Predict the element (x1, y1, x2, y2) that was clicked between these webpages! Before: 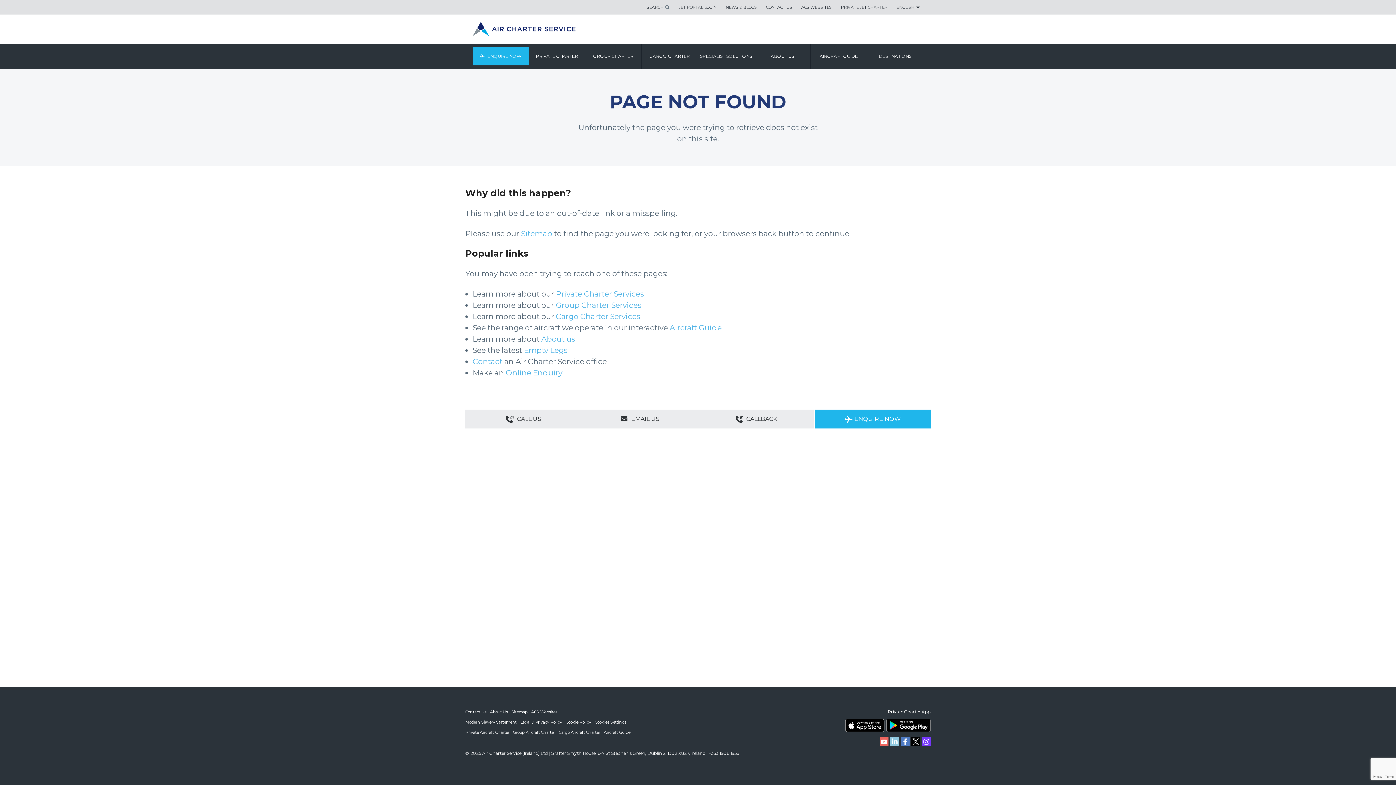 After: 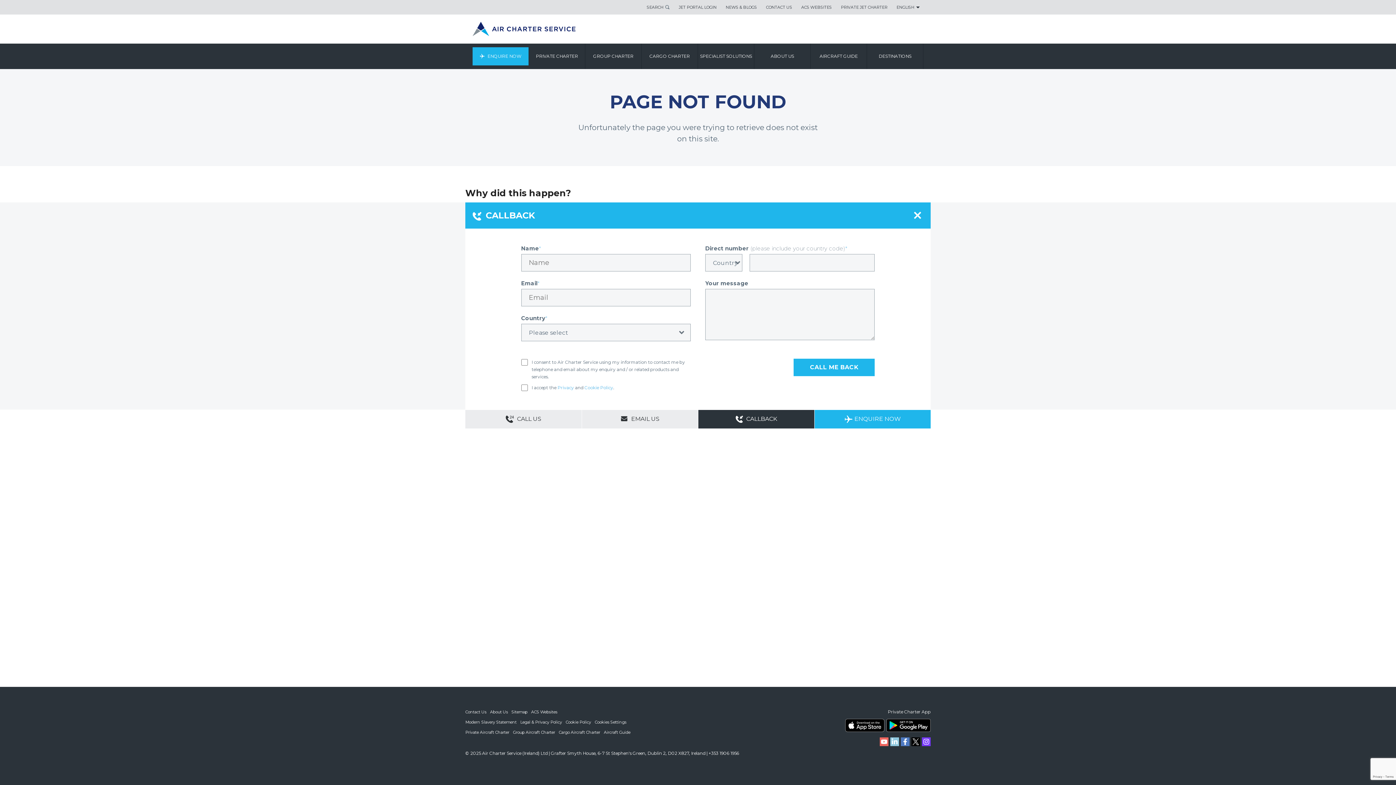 Action: bbox: (698, 409, 814, 428) label:  CALLBACK